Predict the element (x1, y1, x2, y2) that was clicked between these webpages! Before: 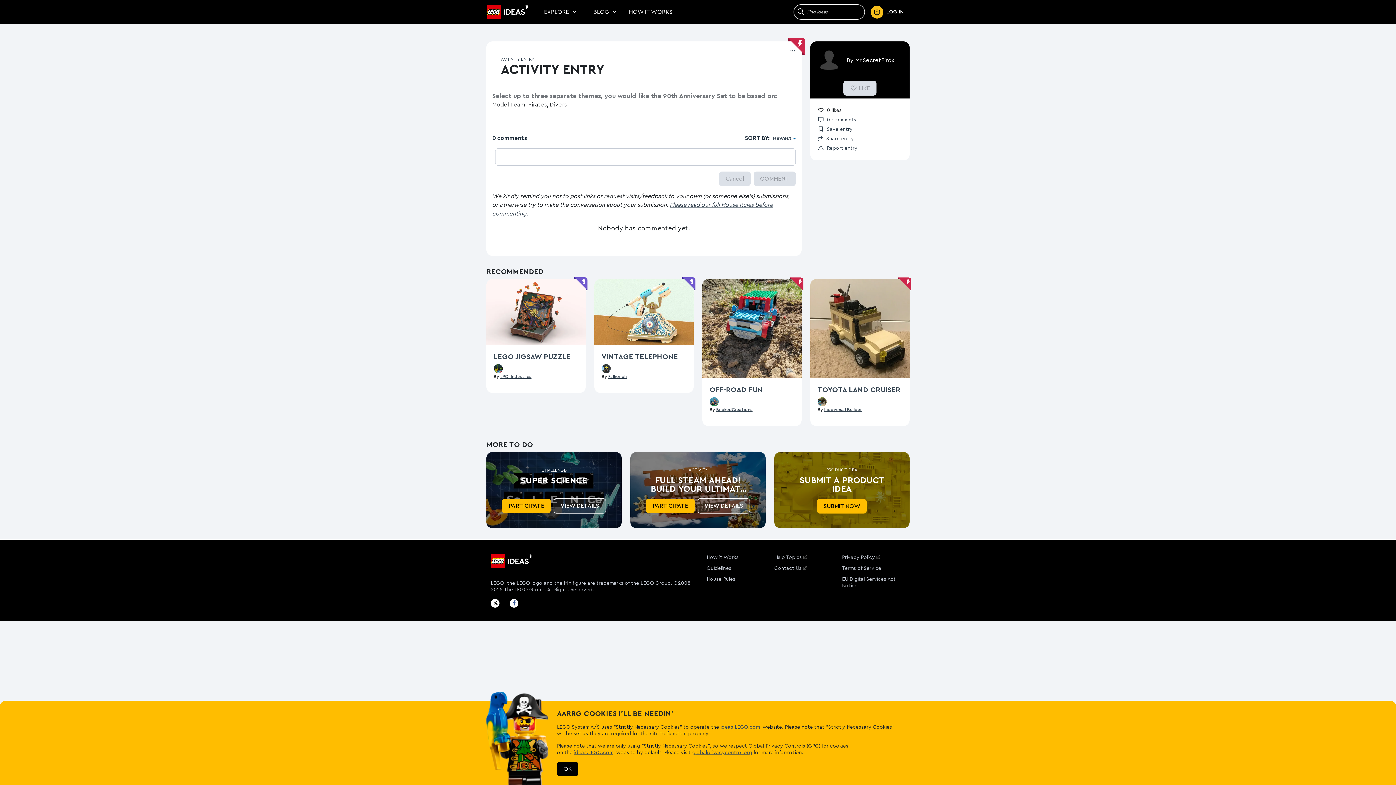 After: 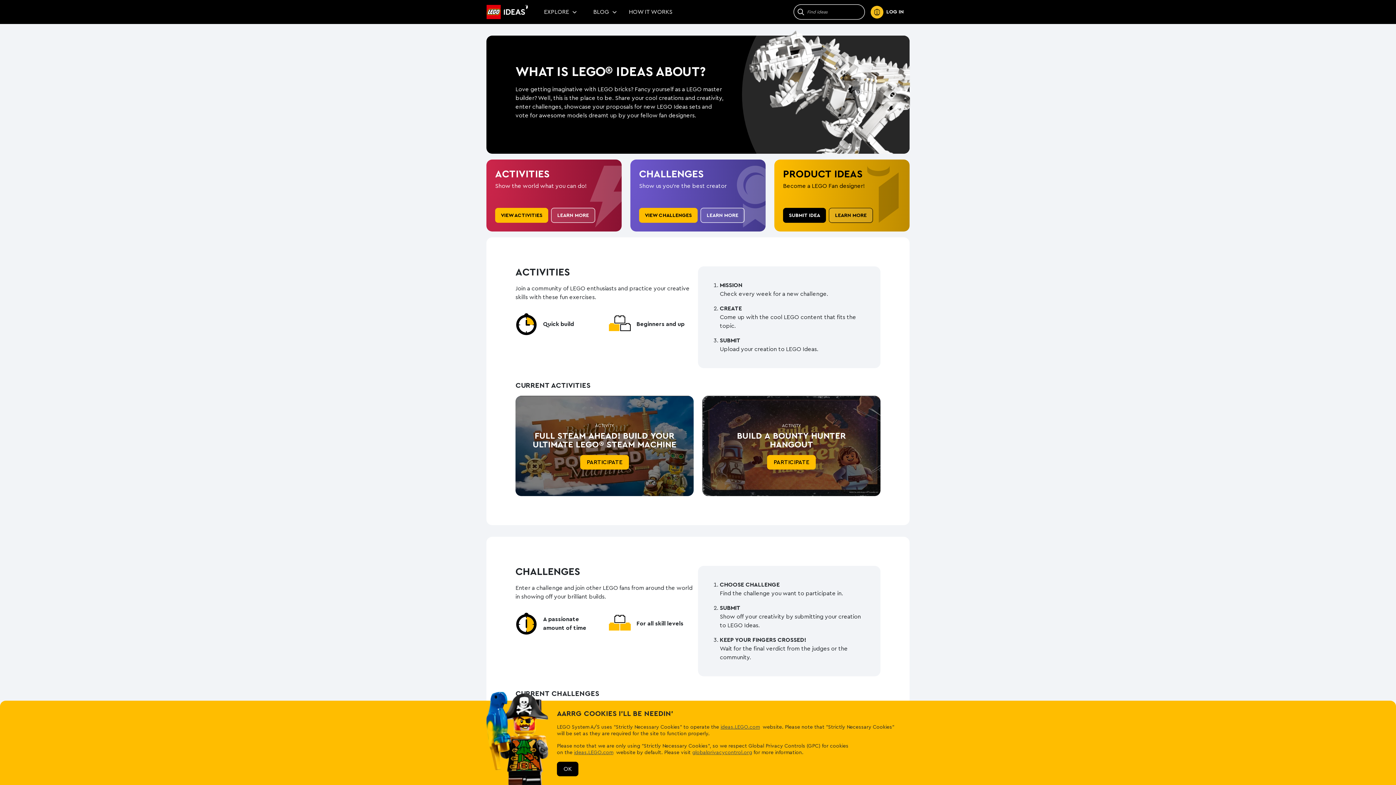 Action: bbox: (706, 555, 738, 560) label: How it Works